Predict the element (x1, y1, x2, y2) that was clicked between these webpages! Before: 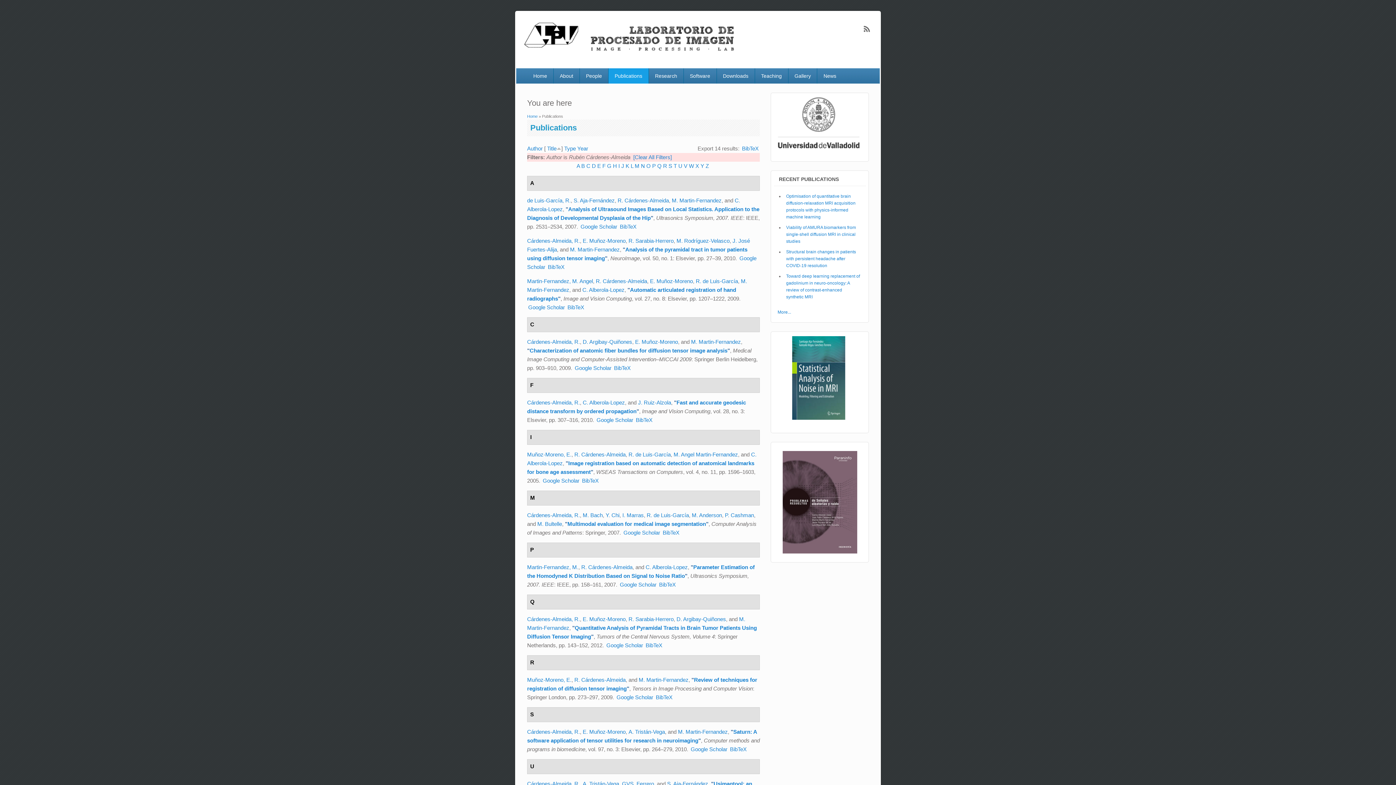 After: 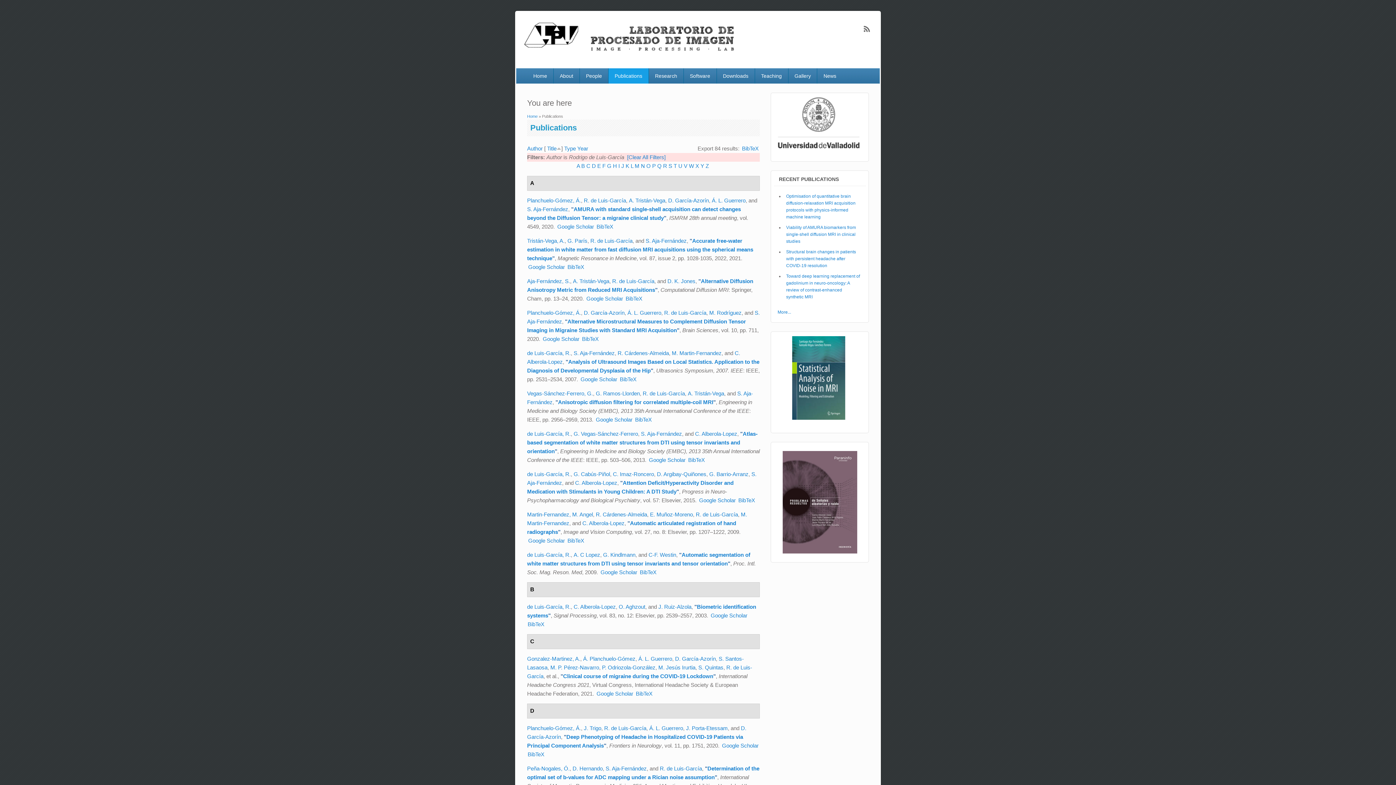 Action: bbox: (696, 278, 738, 284) label: R. de Luis-García